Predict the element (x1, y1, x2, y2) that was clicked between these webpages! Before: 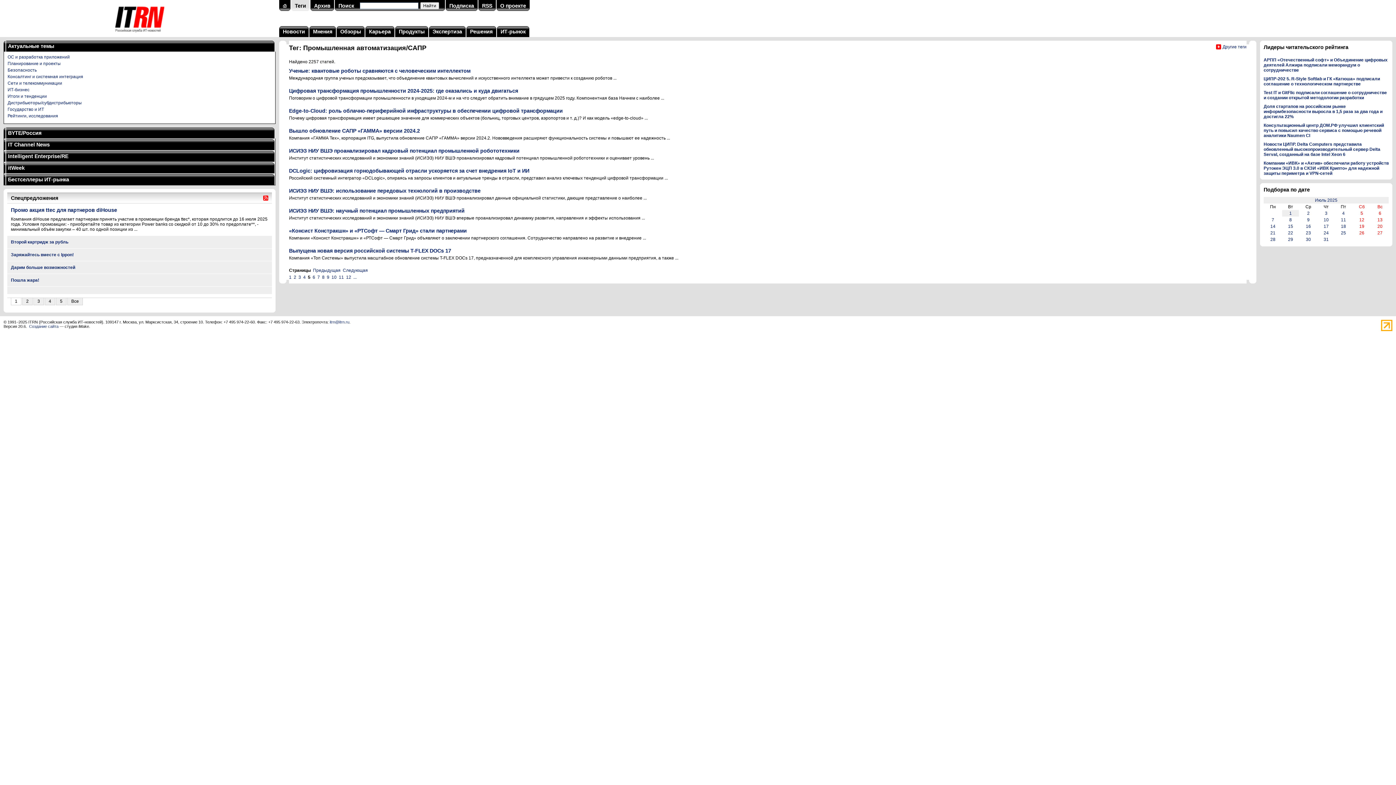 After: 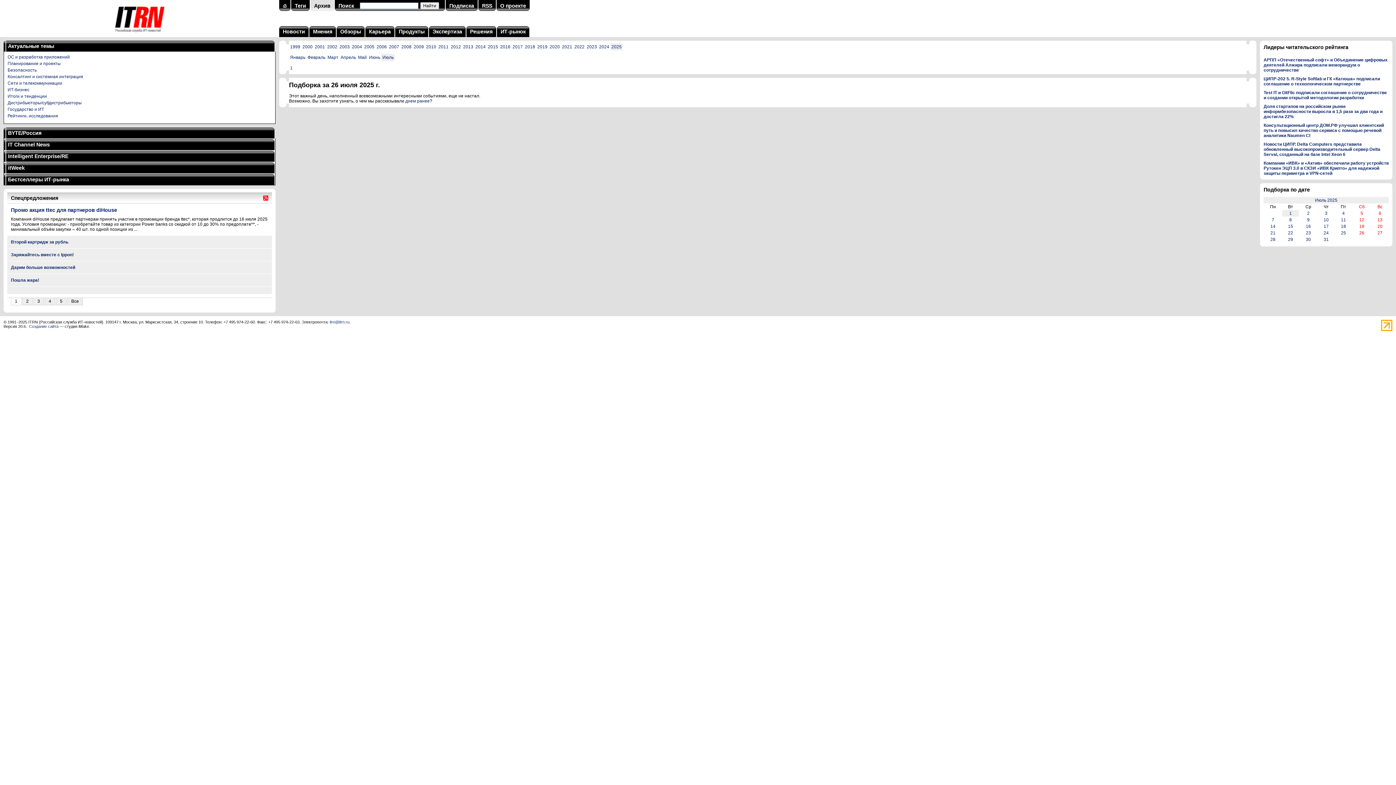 Action: bbox: (1359, 230, 1364, 235) label: 26